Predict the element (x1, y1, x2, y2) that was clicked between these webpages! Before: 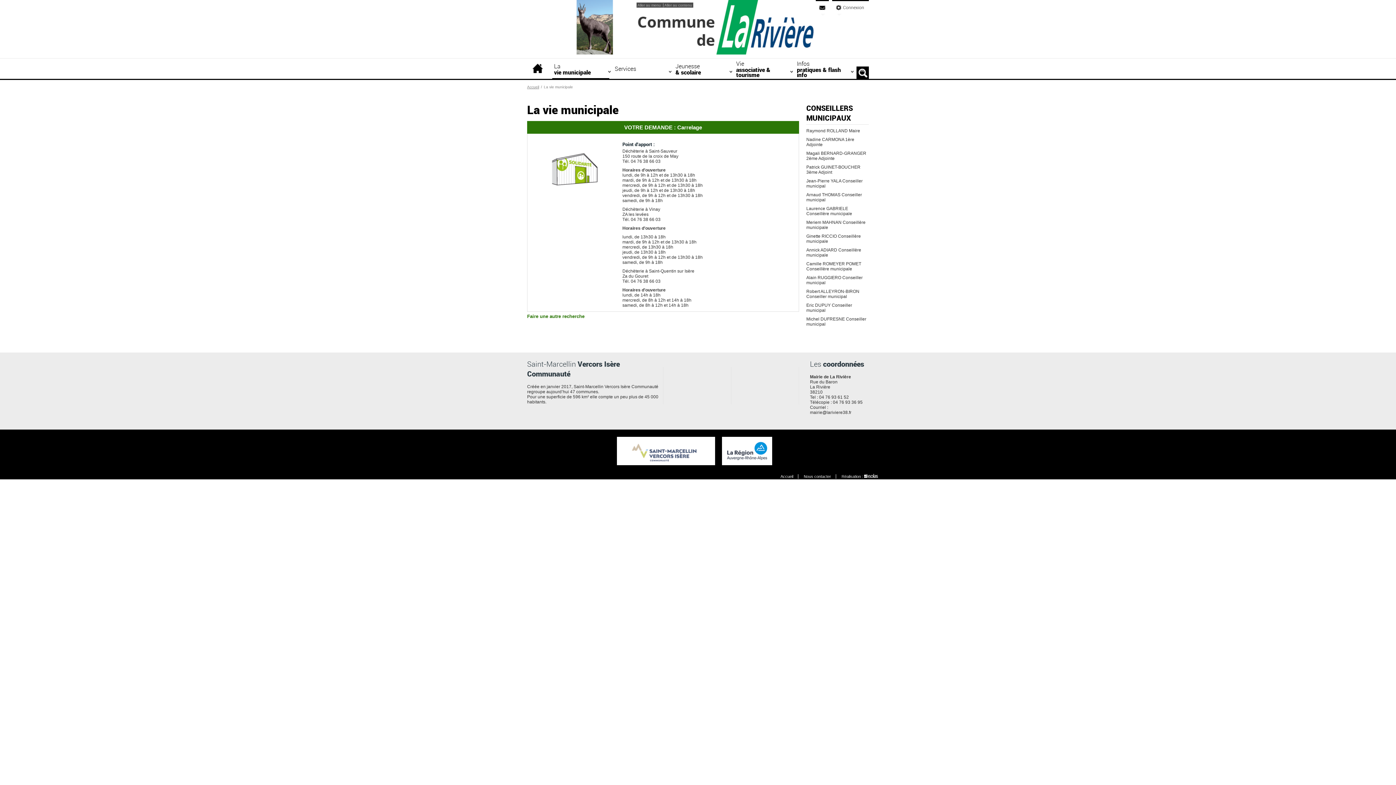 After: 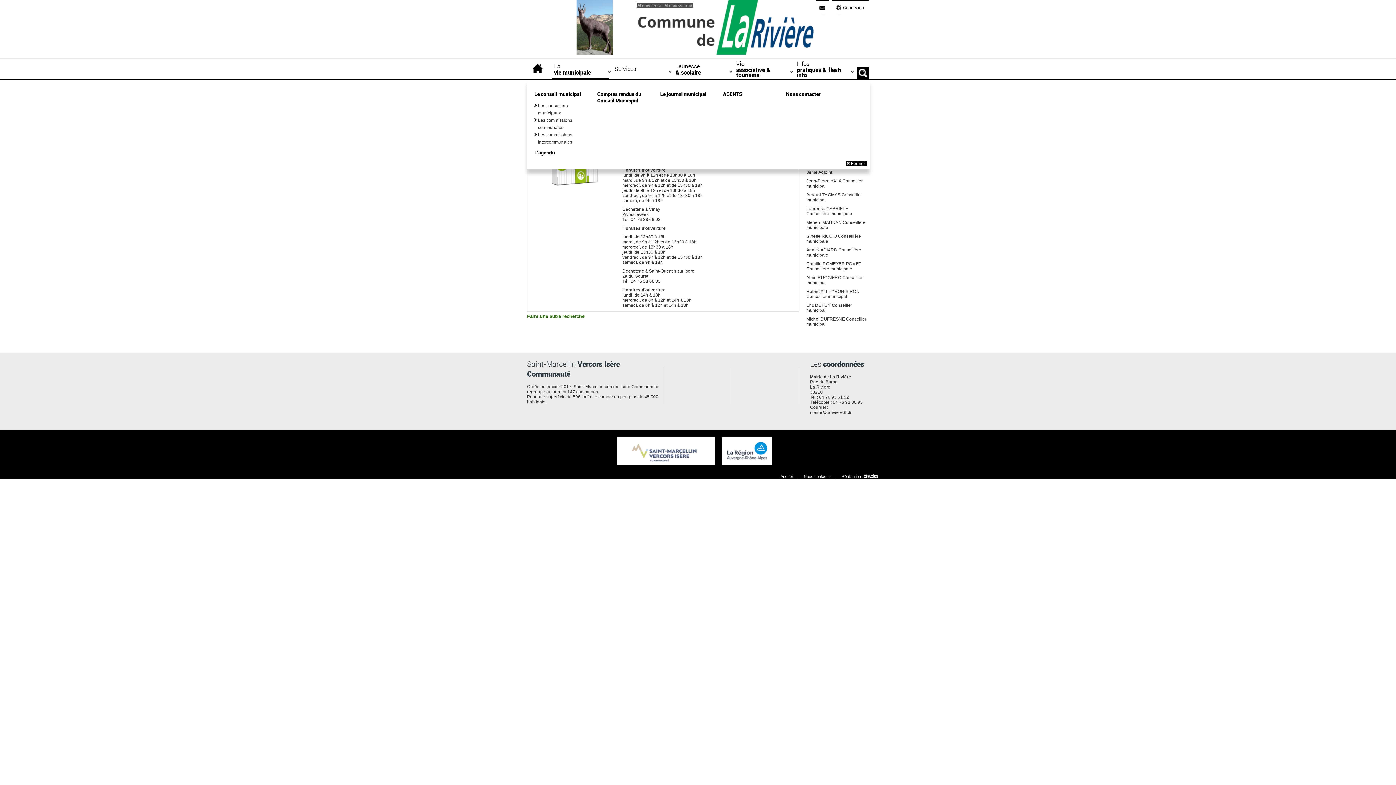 Action: label: La
vie municipale bbox: (552, 58, 613, 84)